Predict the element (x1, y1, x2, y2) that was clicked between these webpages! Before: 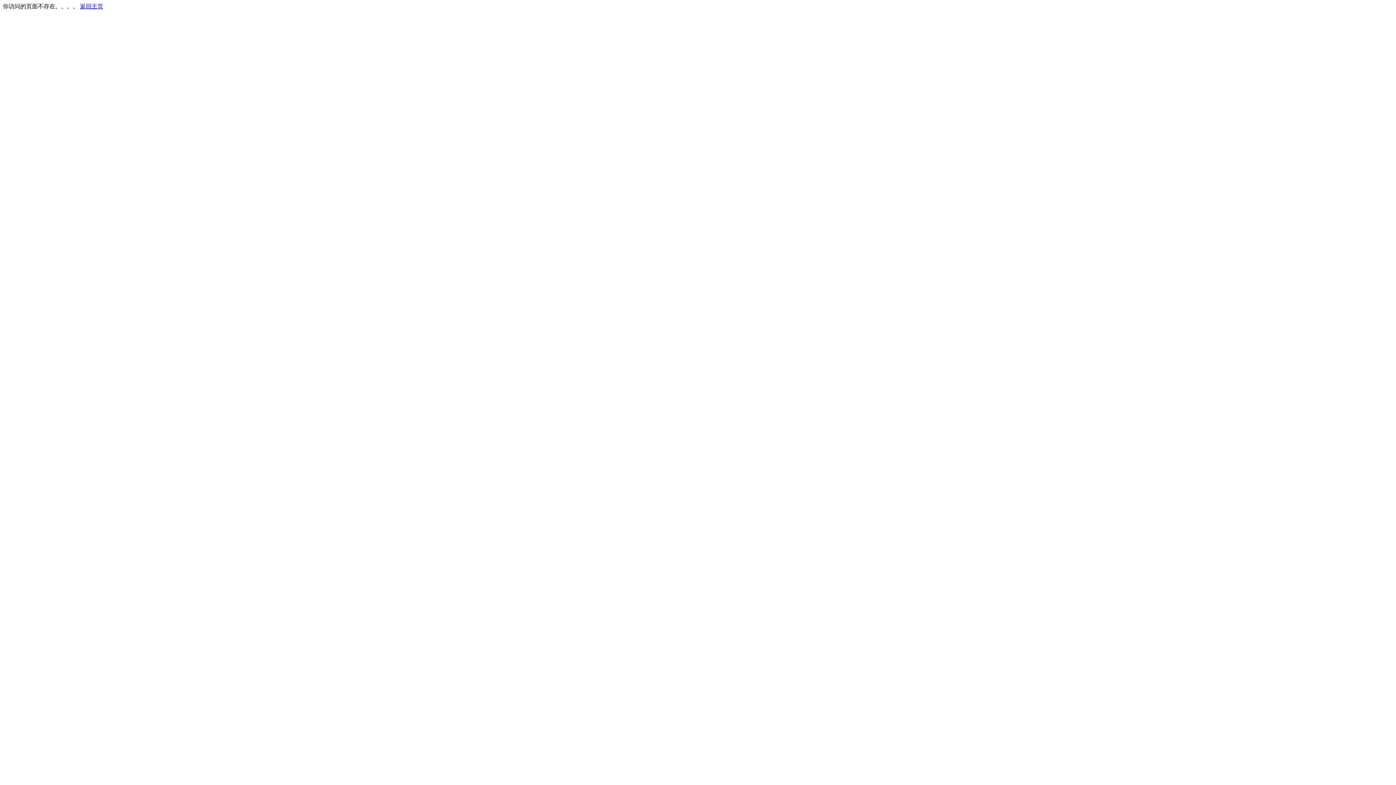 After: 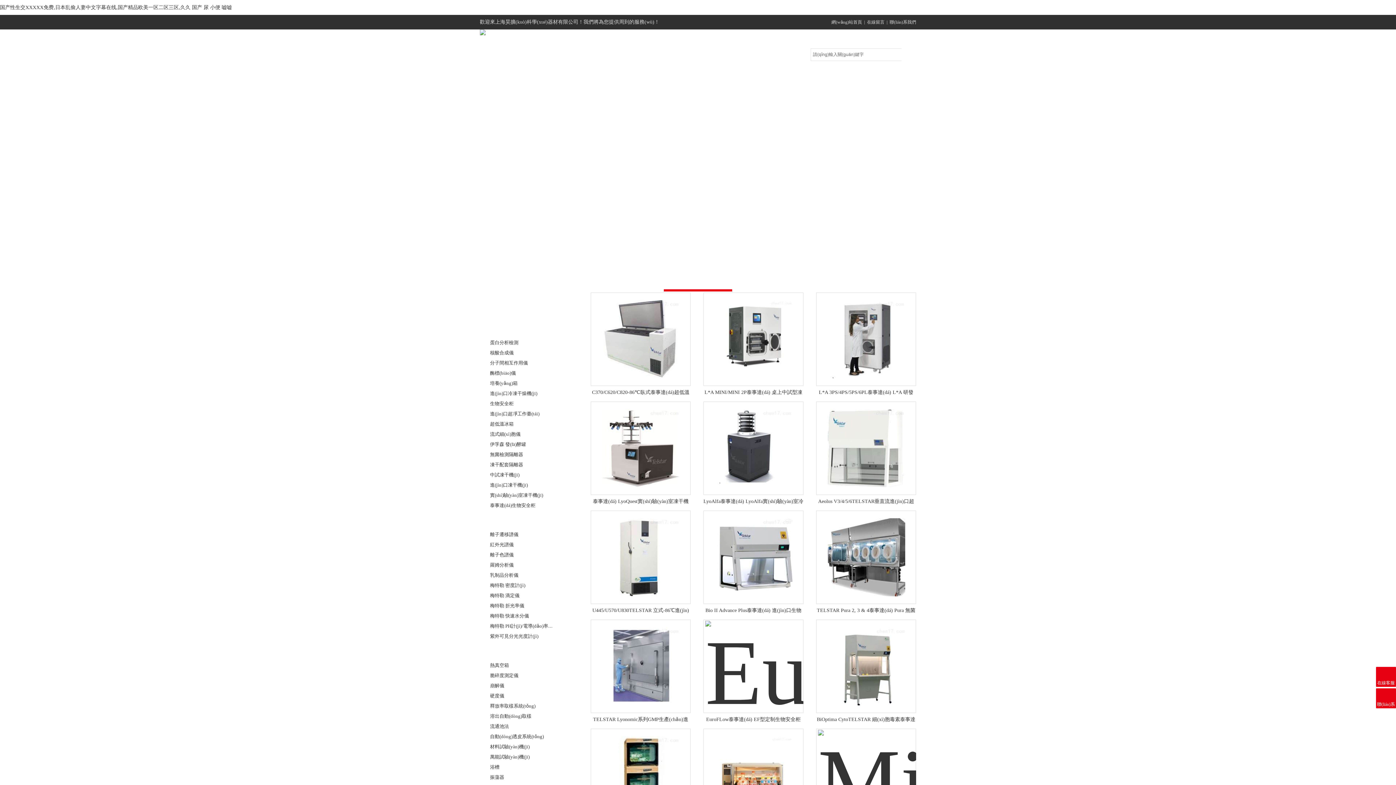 Action: label: 返回主页 bbox: (80, 3, 103, 9)